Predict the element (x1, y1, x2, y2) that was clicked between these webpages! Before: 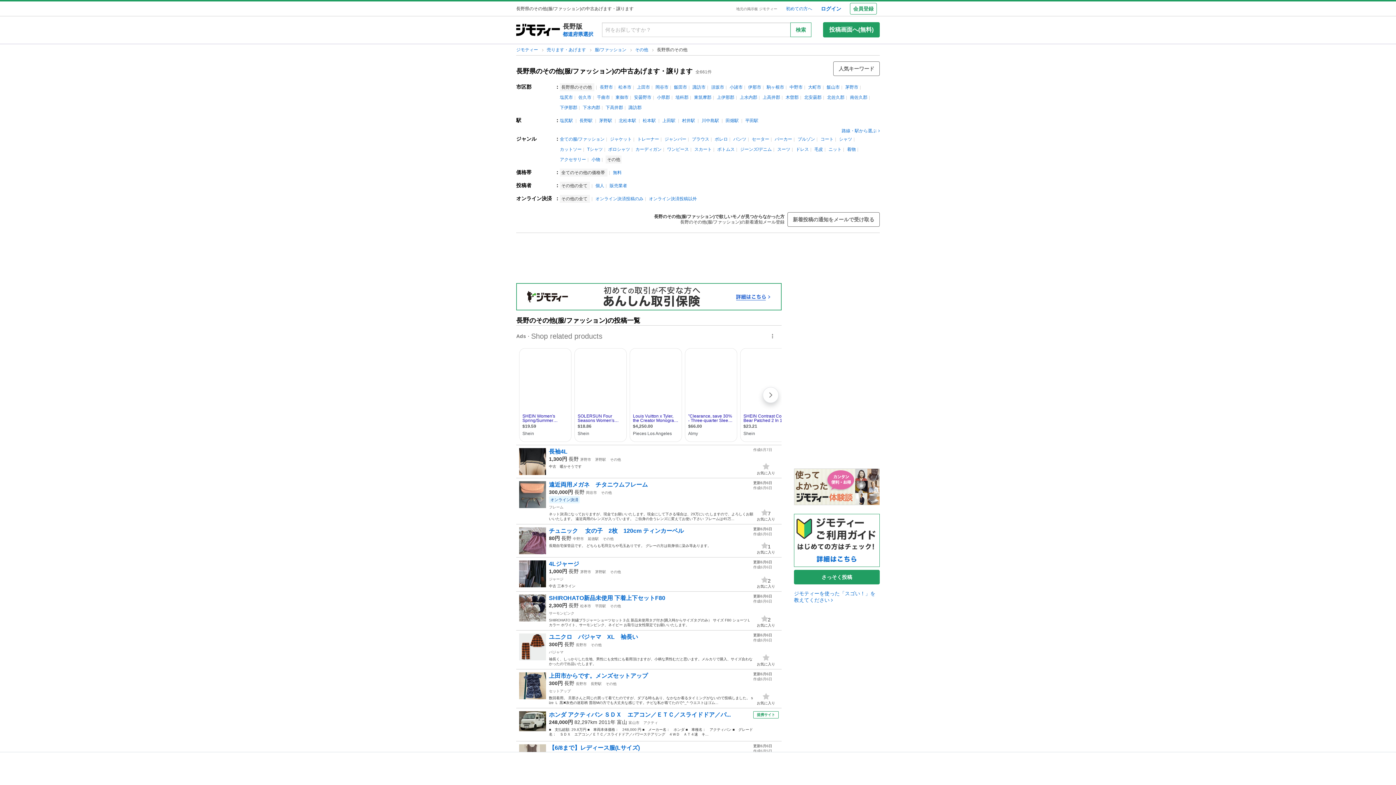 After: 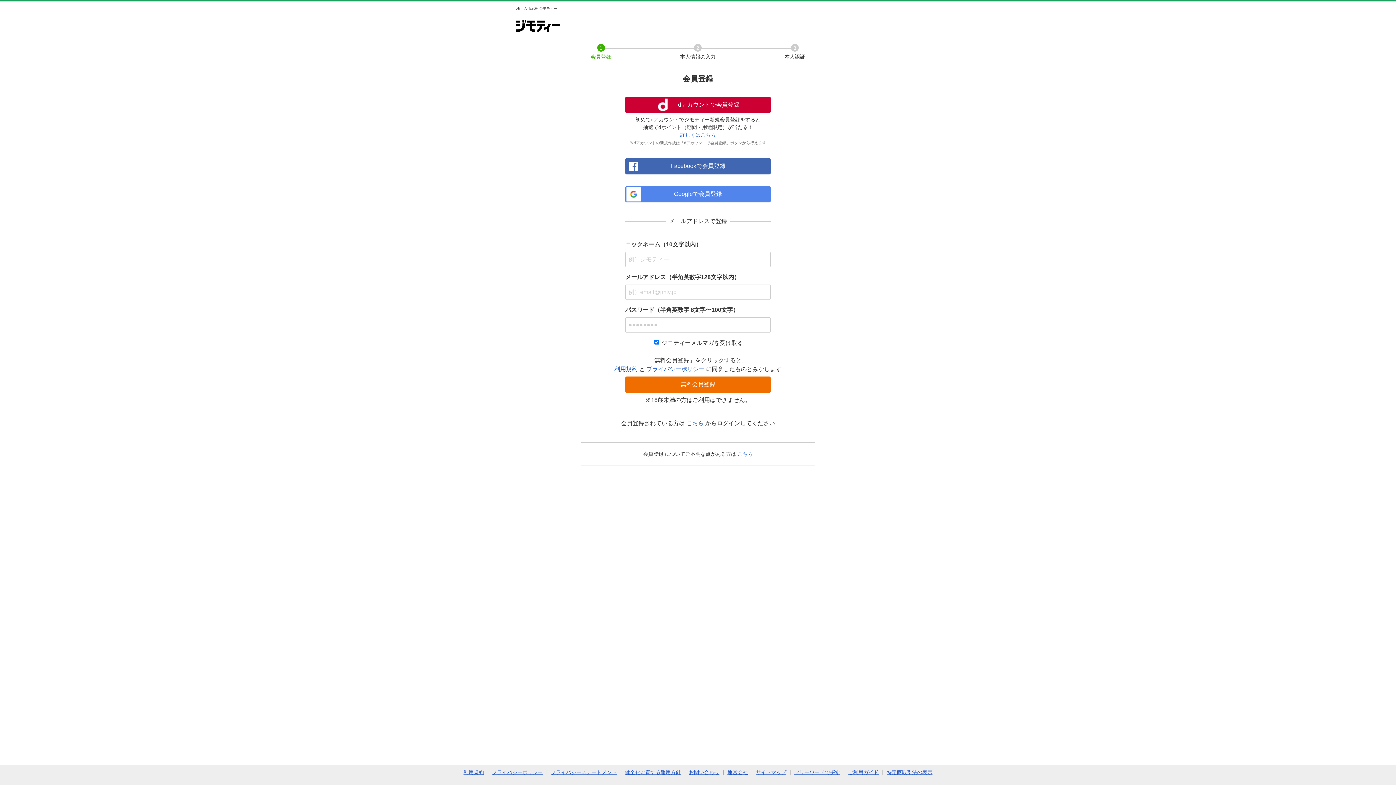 Action: label: 投稿画面へ(無料) bbox: (823, 22, 880, 37)